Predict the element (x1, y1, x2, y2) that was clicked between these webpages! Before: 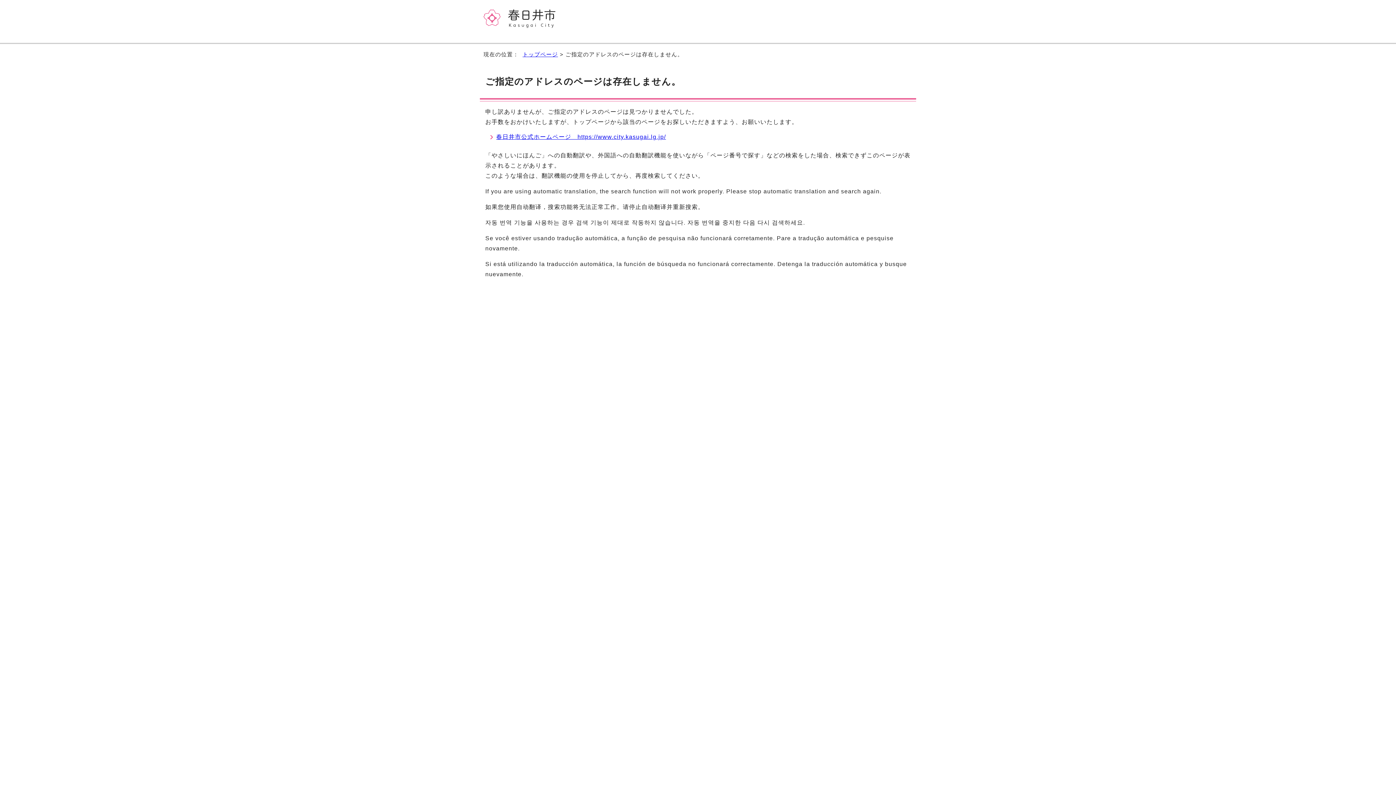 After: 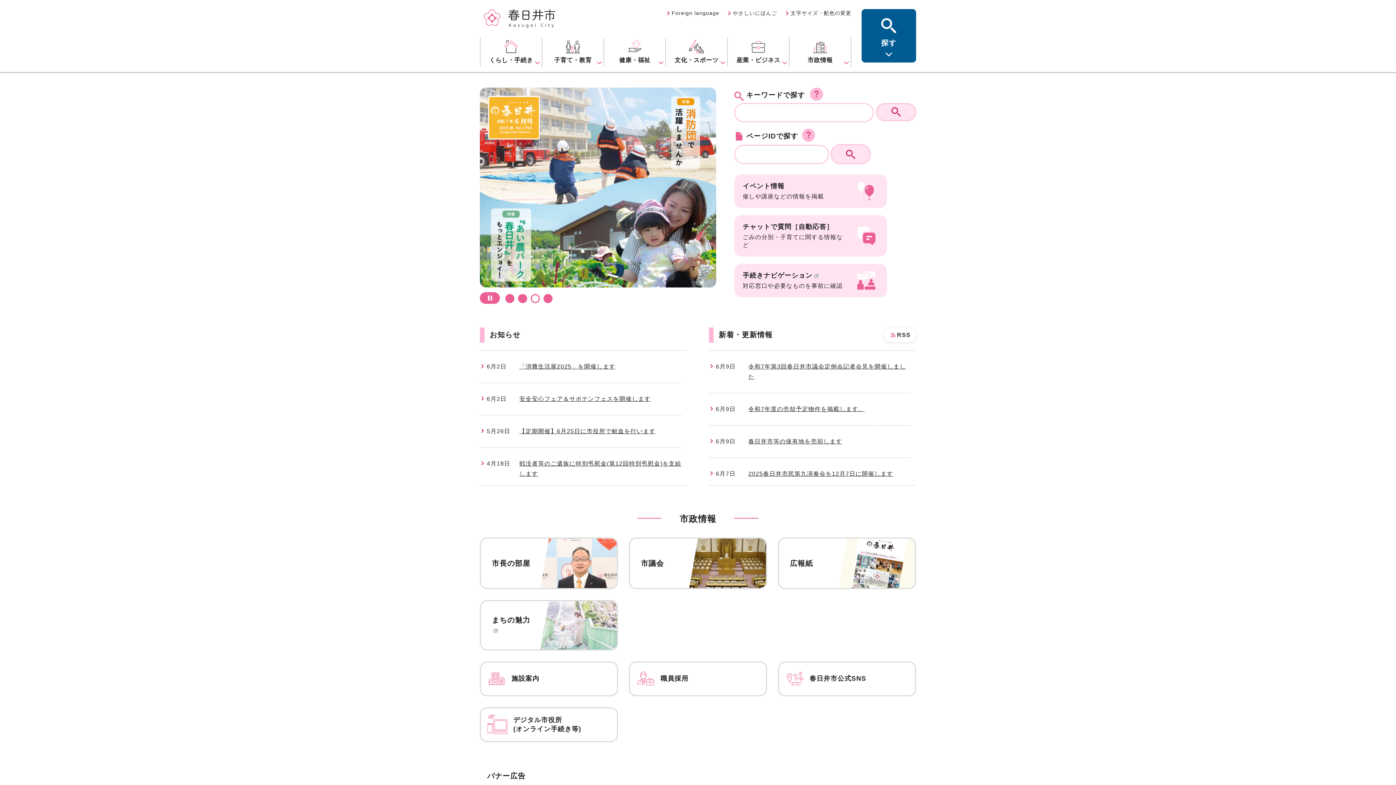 Action: bbox: (496, 133, 666, 140) label: 春日井市公式ホームページ　https://www.city.kasugai.lg.jp/